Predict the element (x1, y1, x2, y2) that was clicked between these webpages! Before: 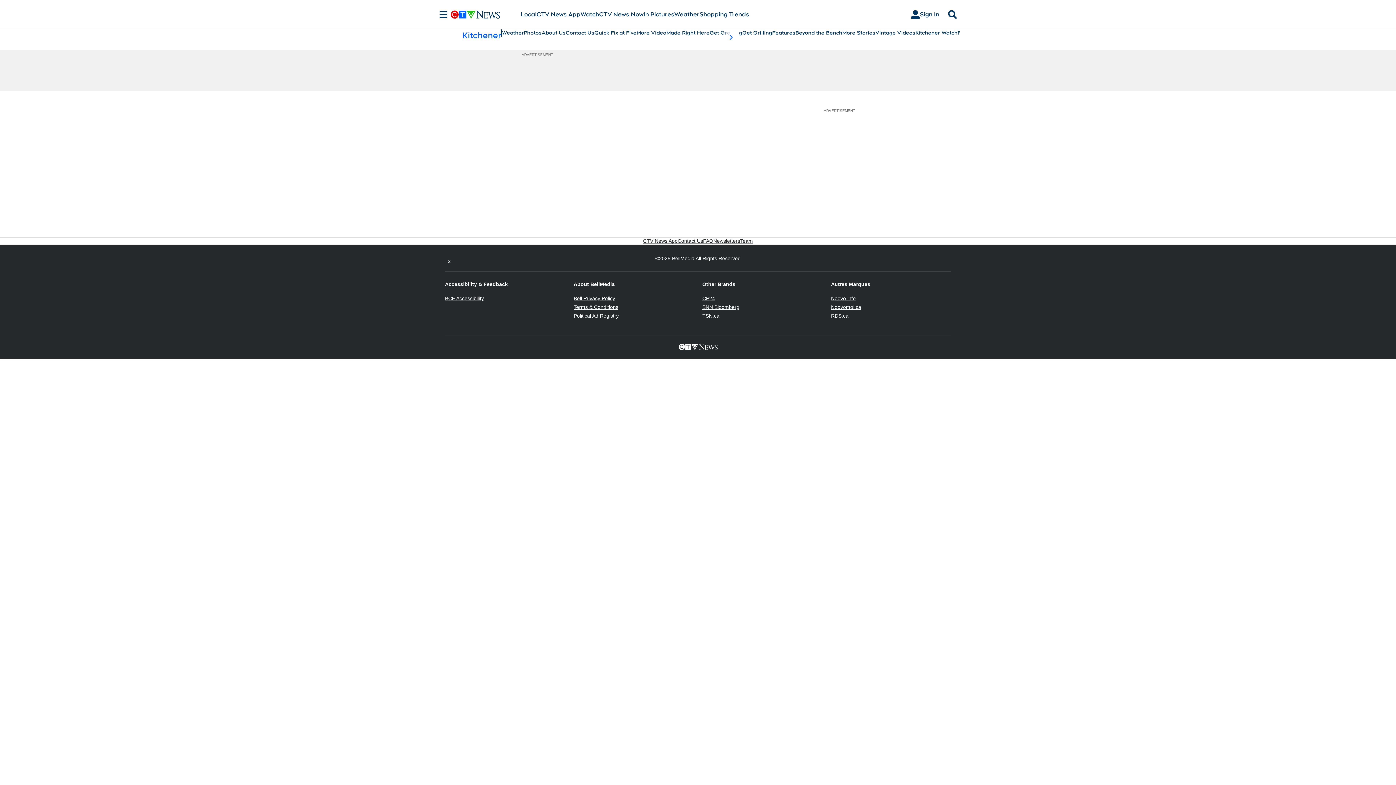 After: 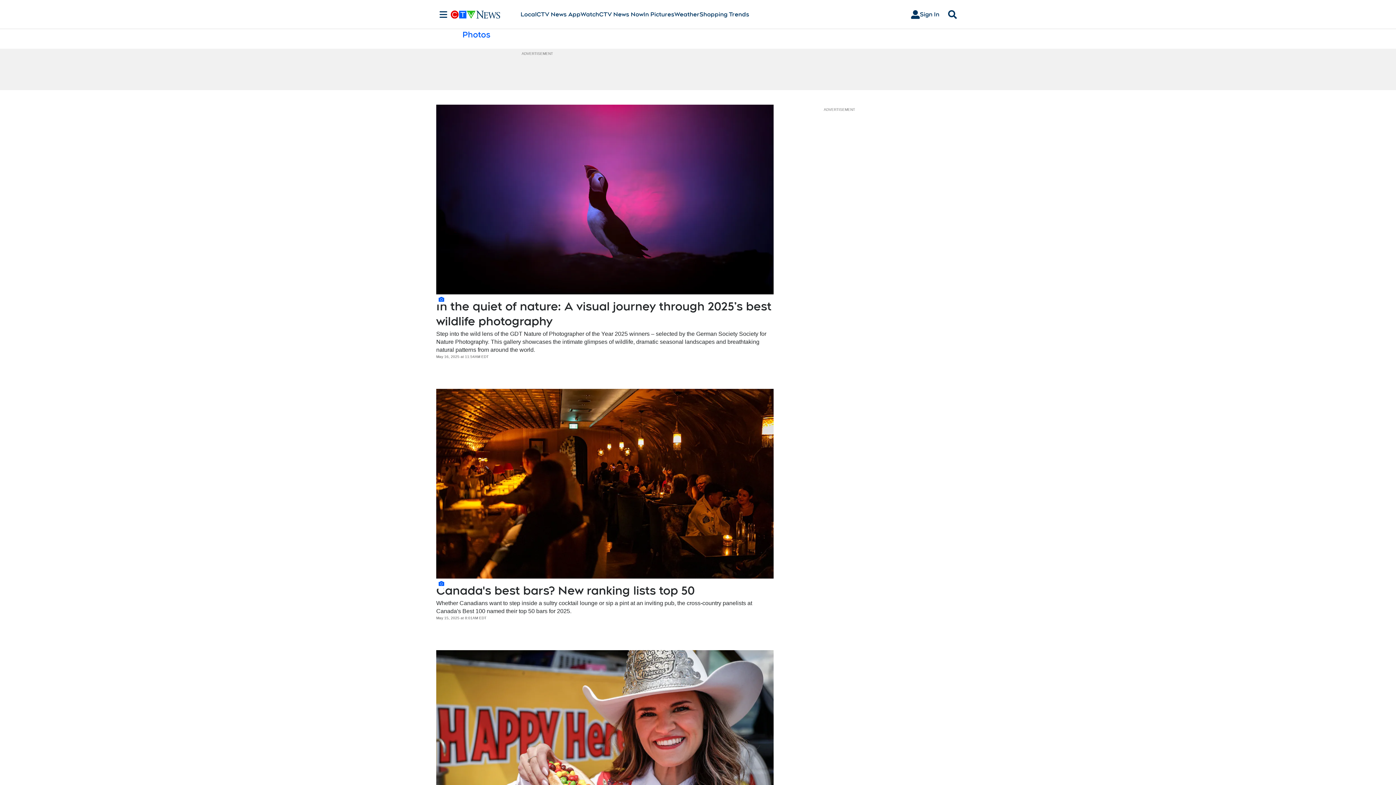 Action: bbox: (643, 10, 674, 18) label: In Pictures